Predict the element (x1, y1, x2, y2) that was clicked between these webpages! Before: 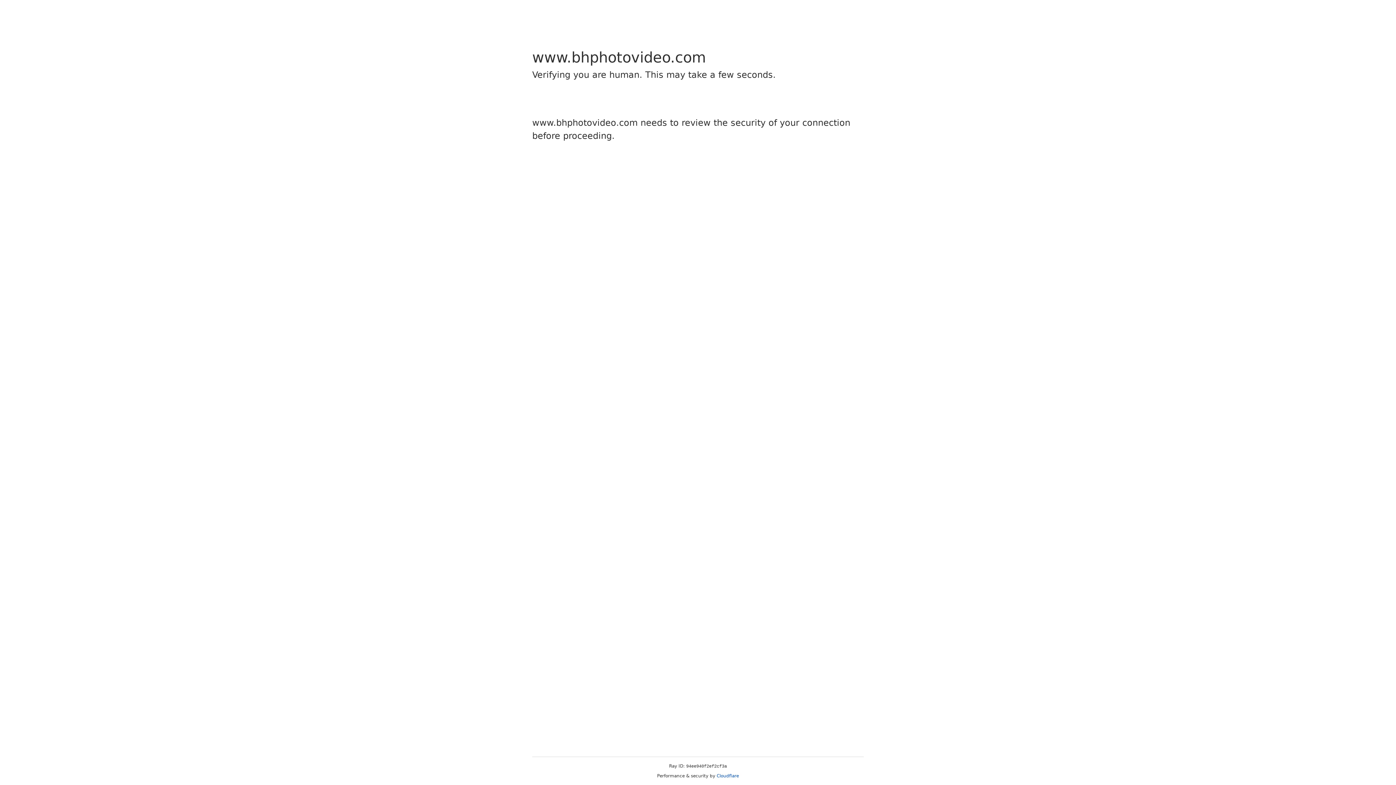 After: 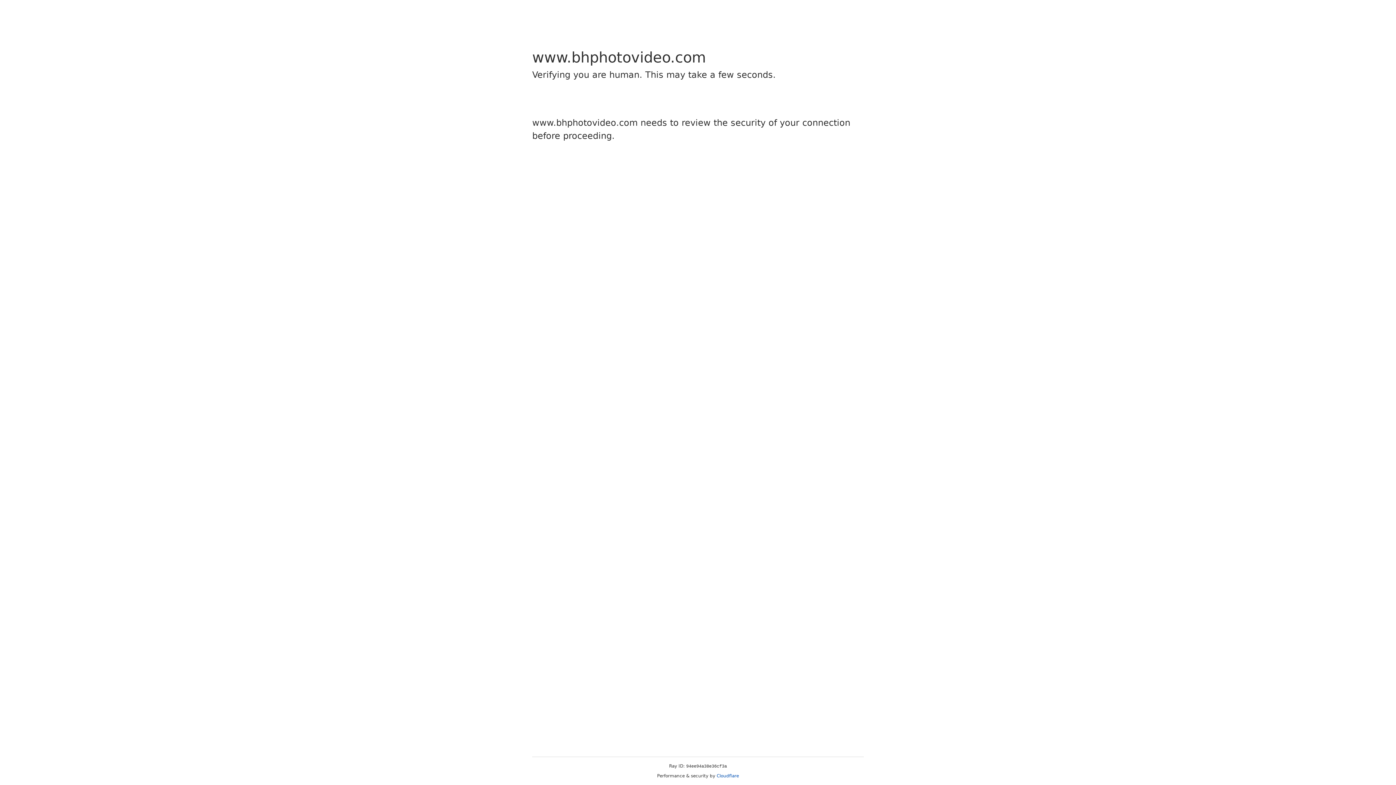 Action: label: Cloudflare bbox: (716, 773, 739, 778)